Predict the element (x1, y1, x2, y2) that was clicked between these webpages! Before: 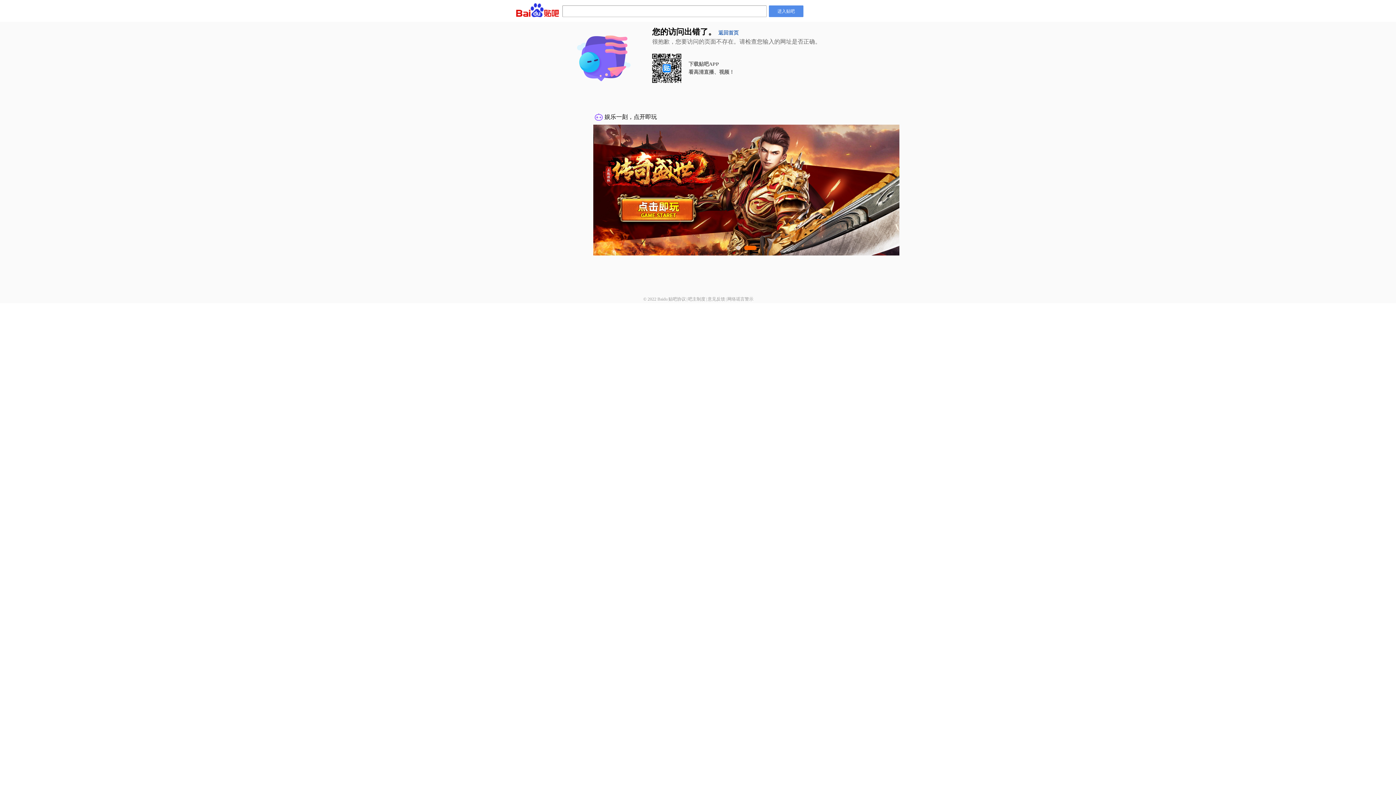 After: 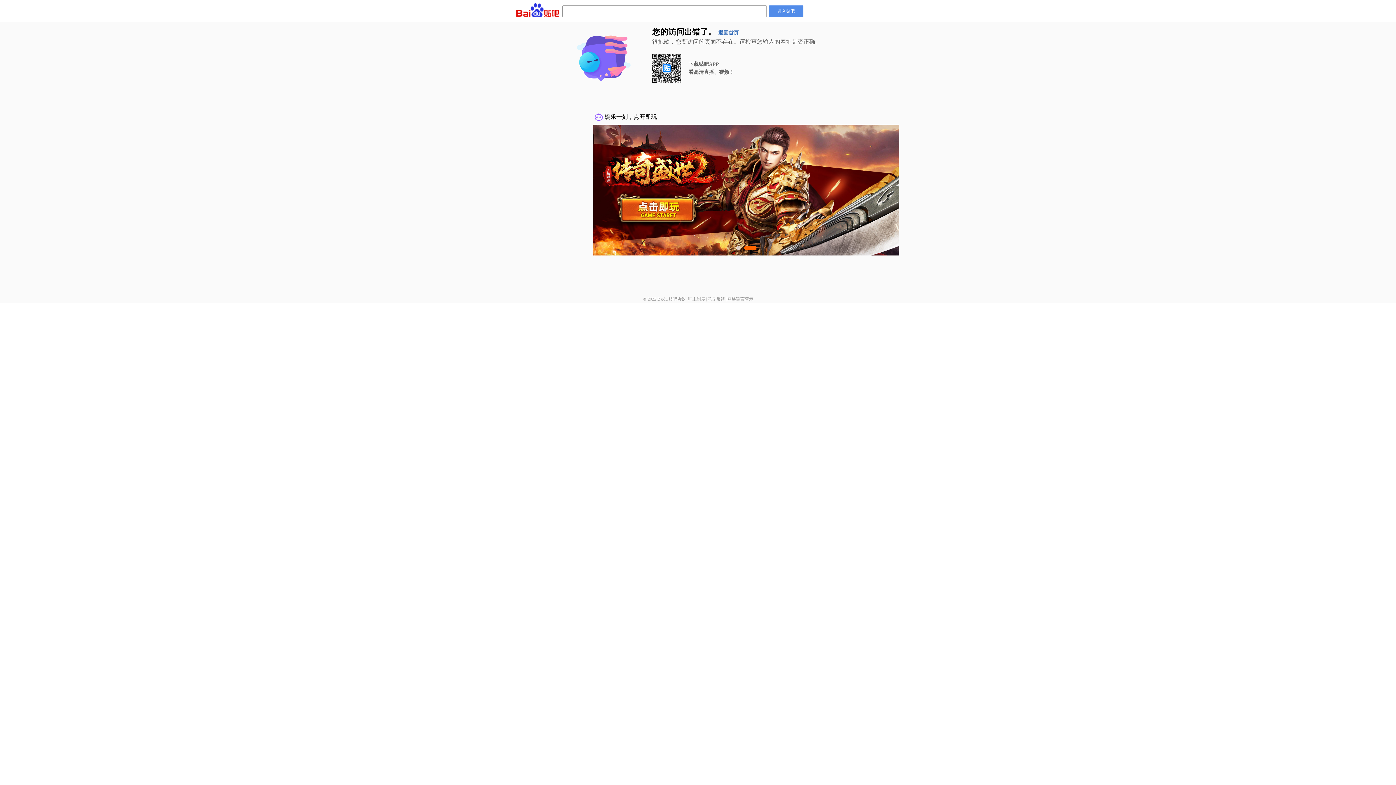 Action: label: 吧主制度 bbox: (688, 296, 705, 301)